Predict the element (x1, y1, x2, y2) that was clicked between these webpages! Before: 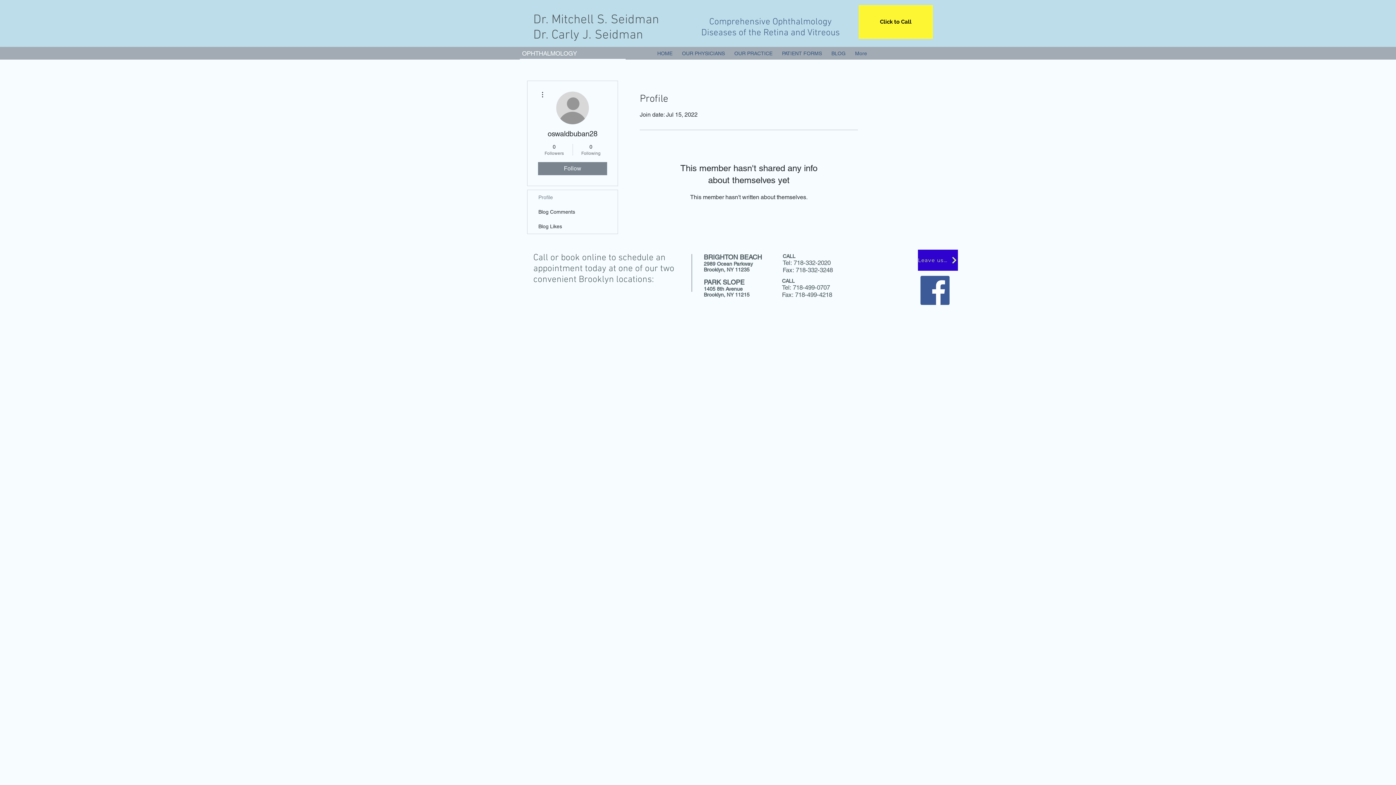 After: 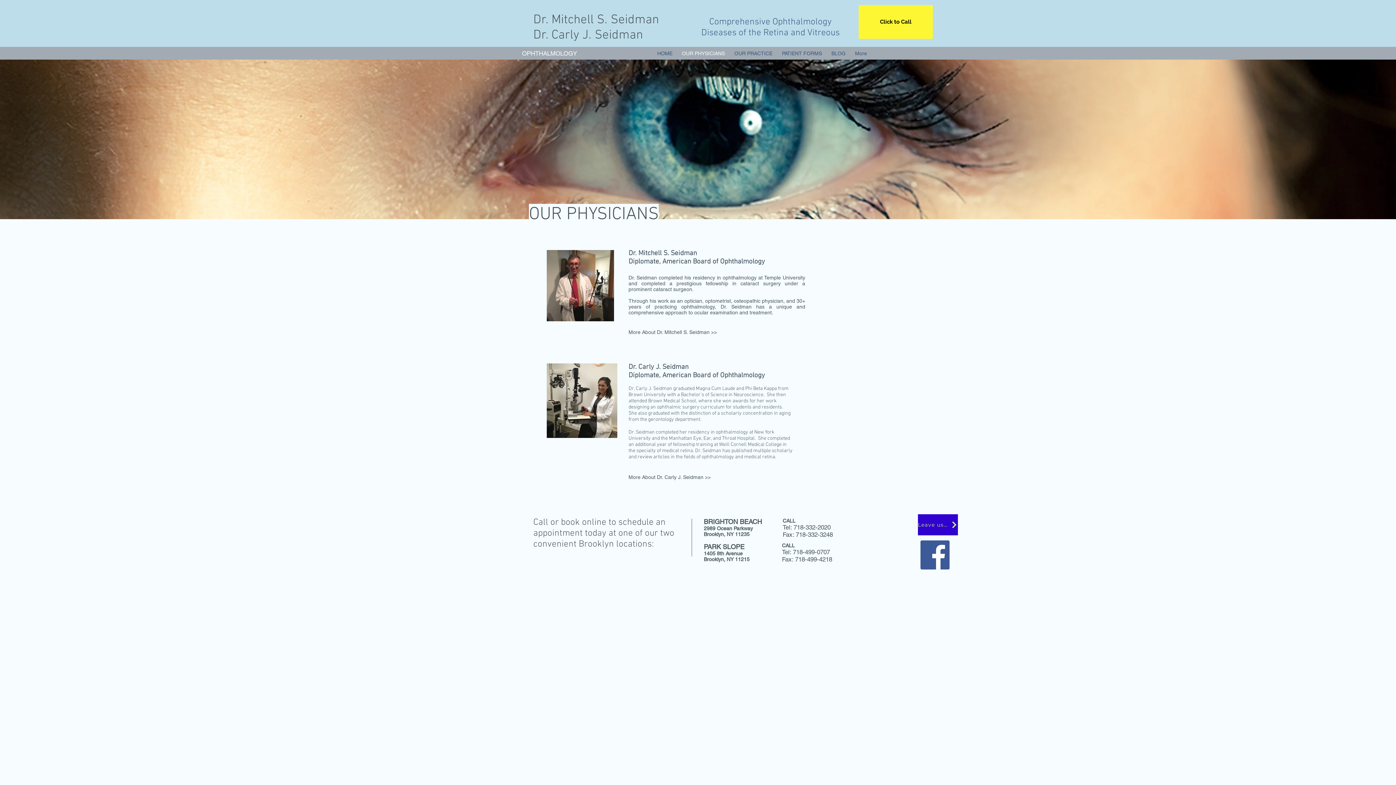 Action: label: OUR PHYSICIANS bbox: (677, 49, 729, 57)